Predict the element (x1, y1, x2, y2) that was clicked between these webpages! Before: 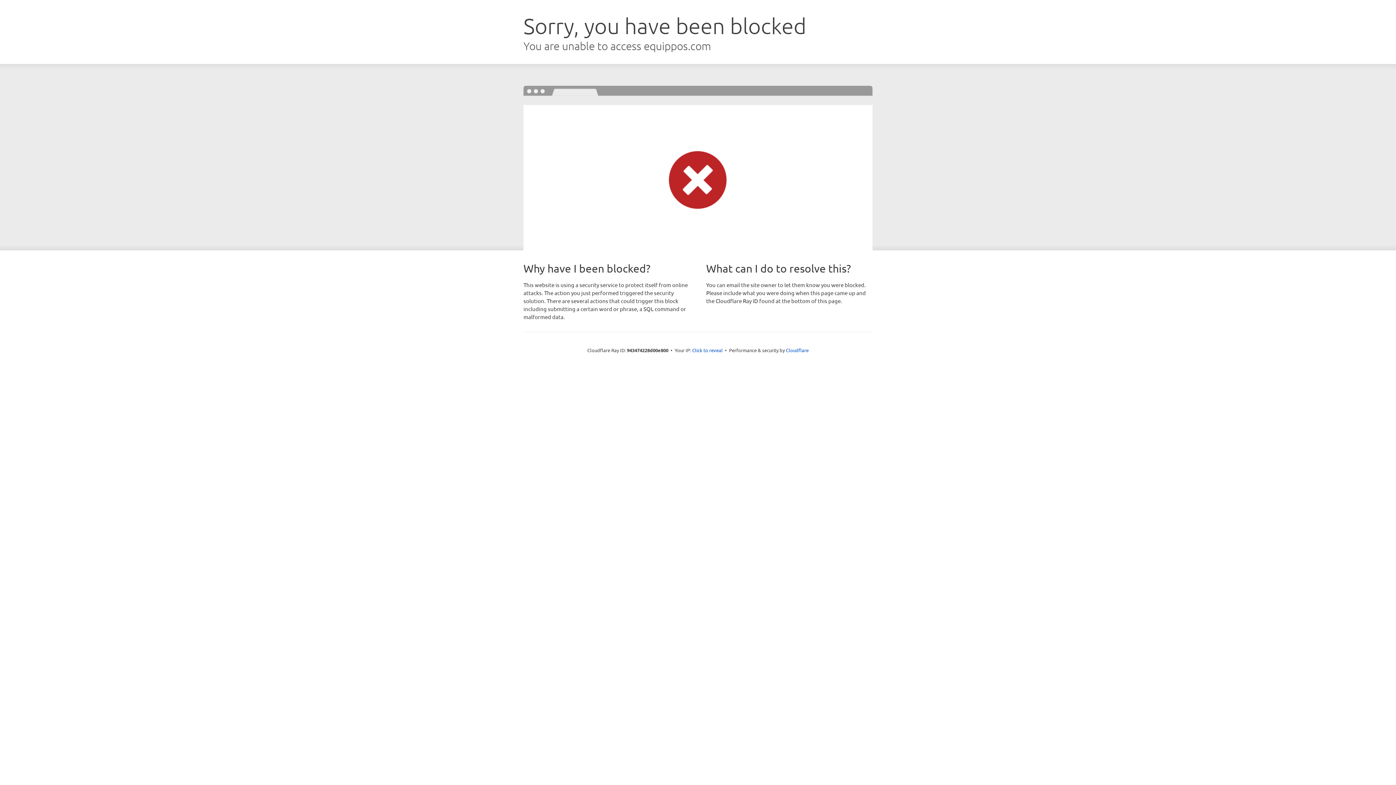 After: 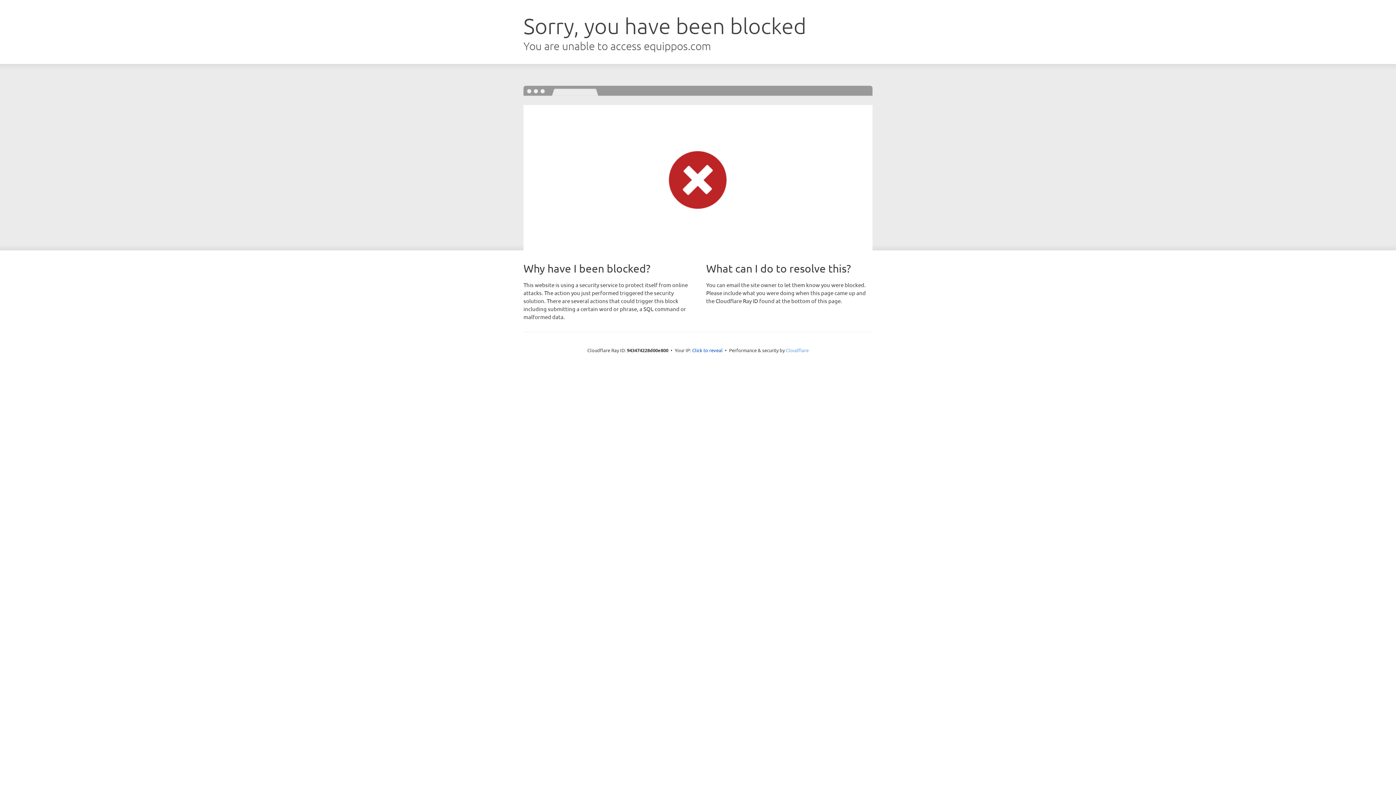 Action: label: Cloudflare bbox: (786, 347, 808, 353)